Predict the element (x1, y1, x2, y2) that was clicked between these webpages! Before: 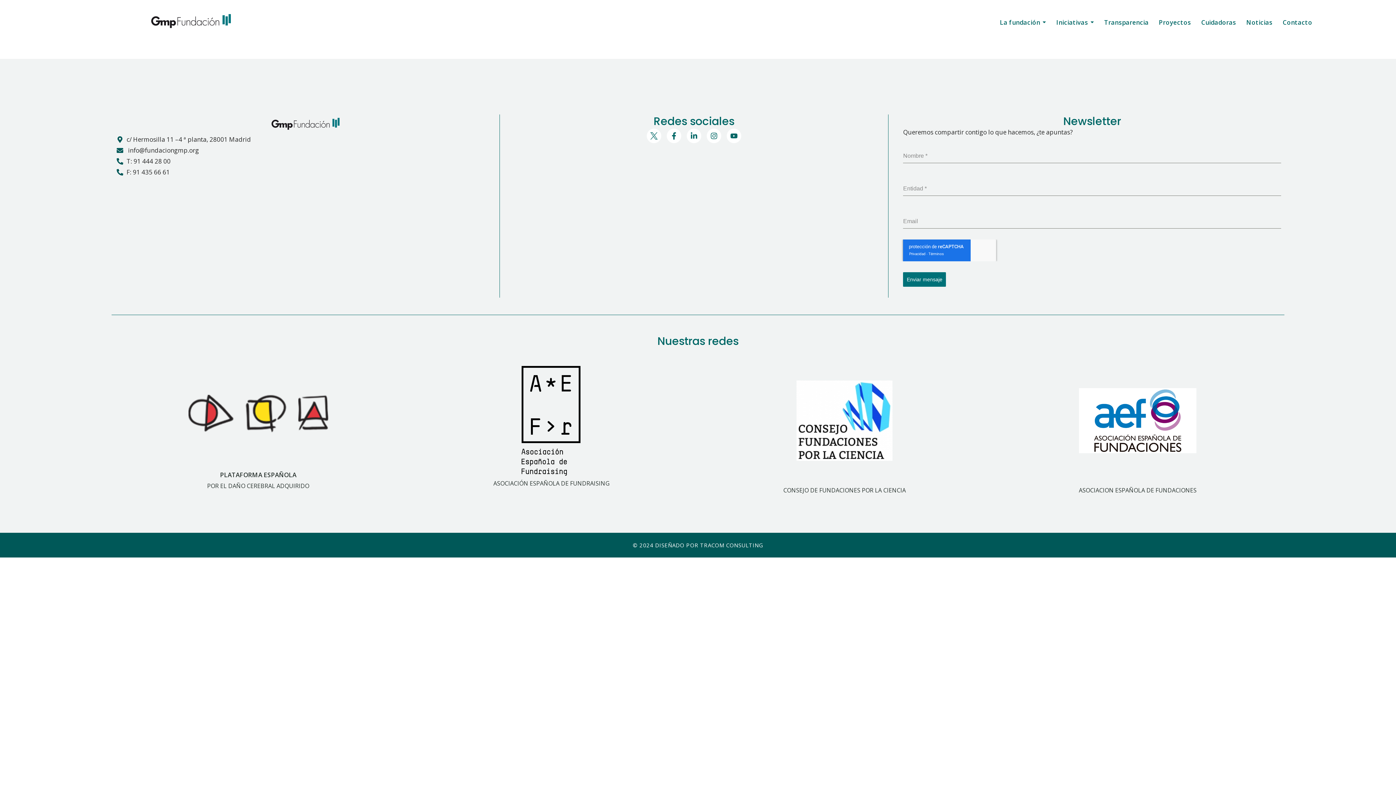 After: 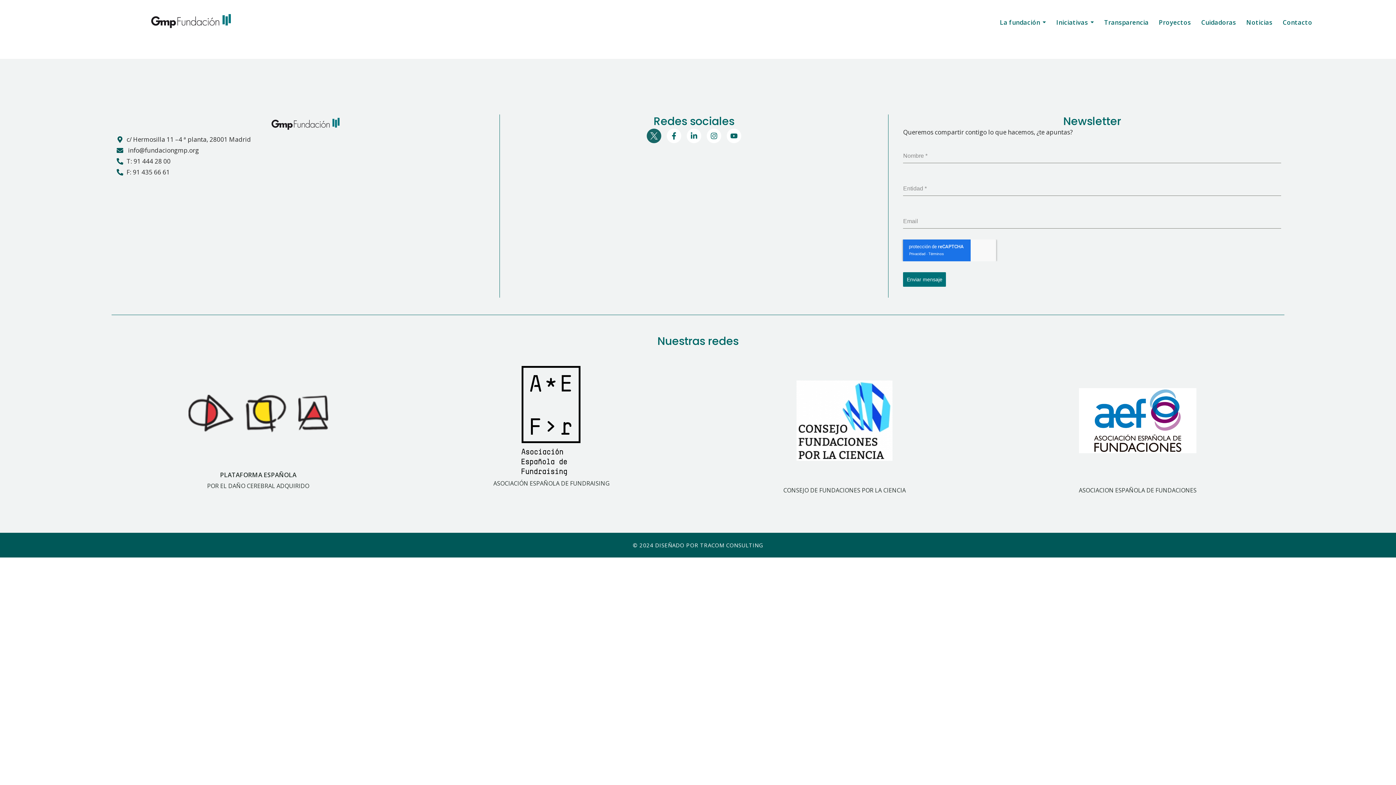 Action: bbox: (646, 128, 661, 143)